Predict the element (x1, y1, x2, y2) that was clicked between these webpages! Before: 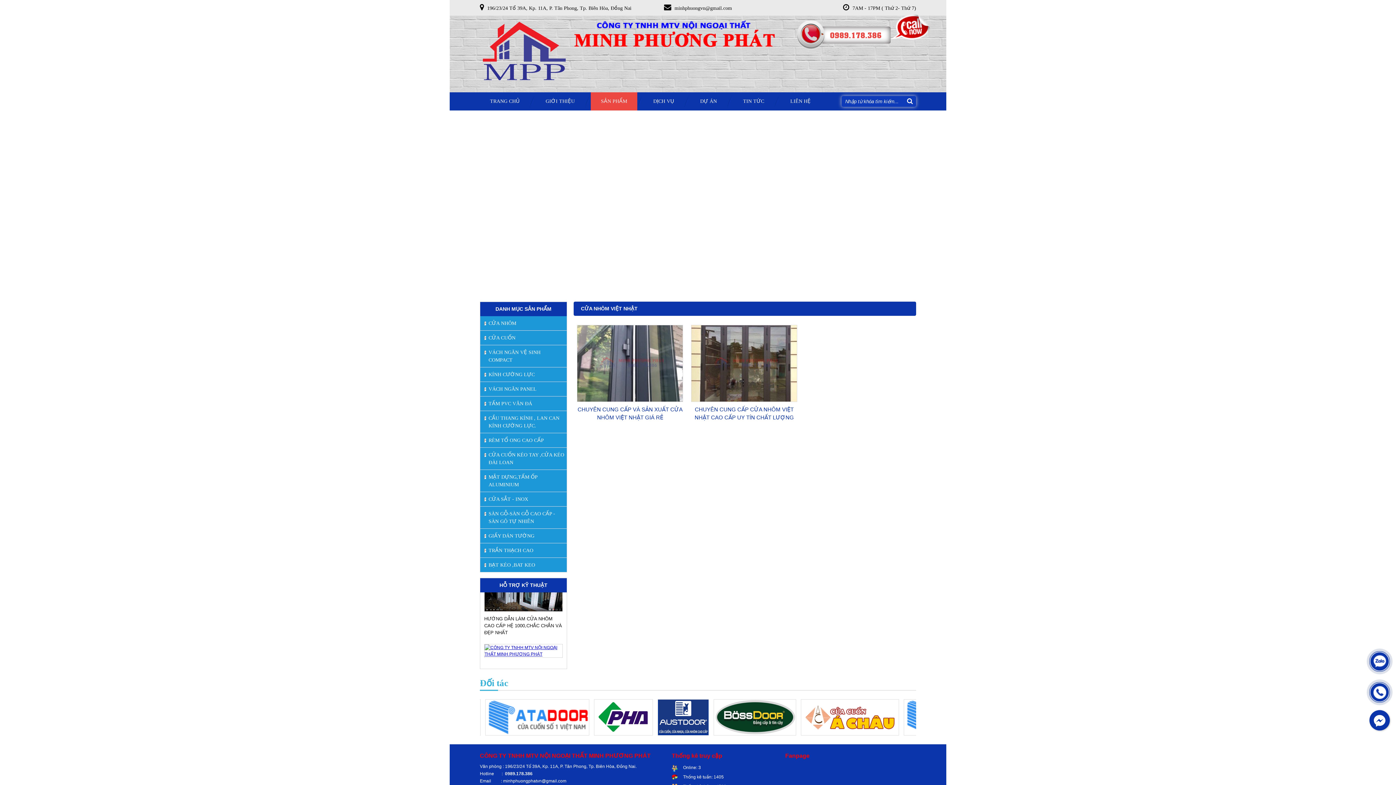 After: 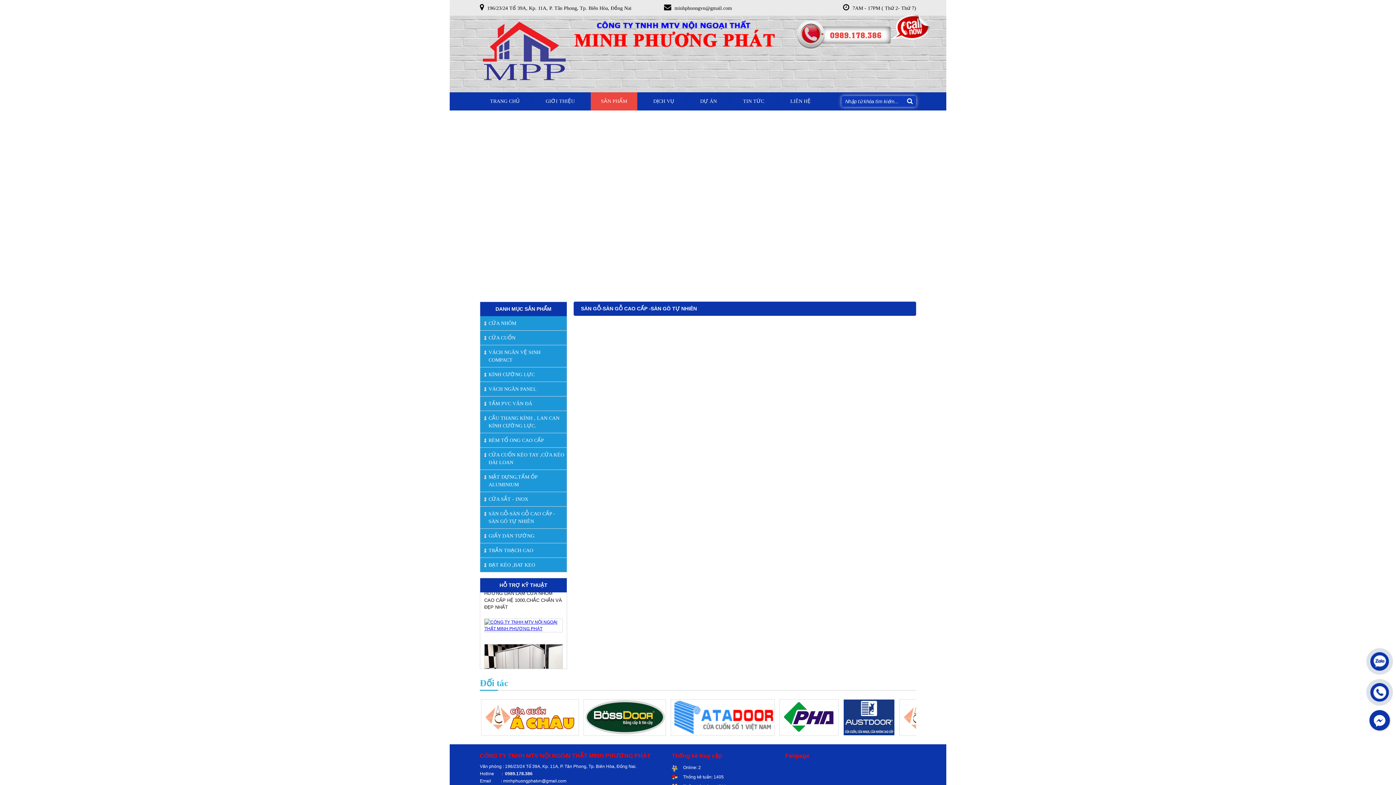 Action: bbox: (480, 506, 566, 529) label: SÀN GỖ-SÀN GỖ CAO CẤP -SÀN GÔ TỰ NHIÊN